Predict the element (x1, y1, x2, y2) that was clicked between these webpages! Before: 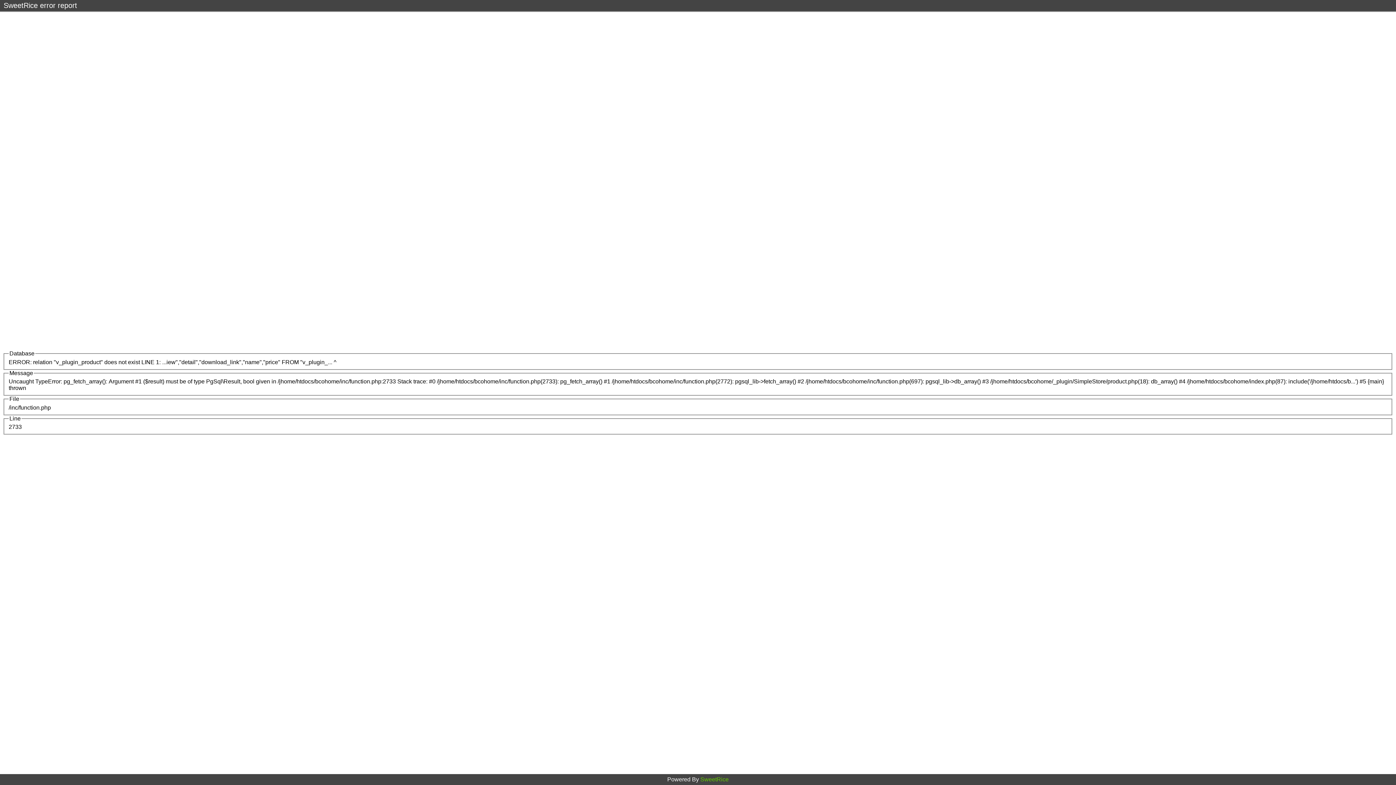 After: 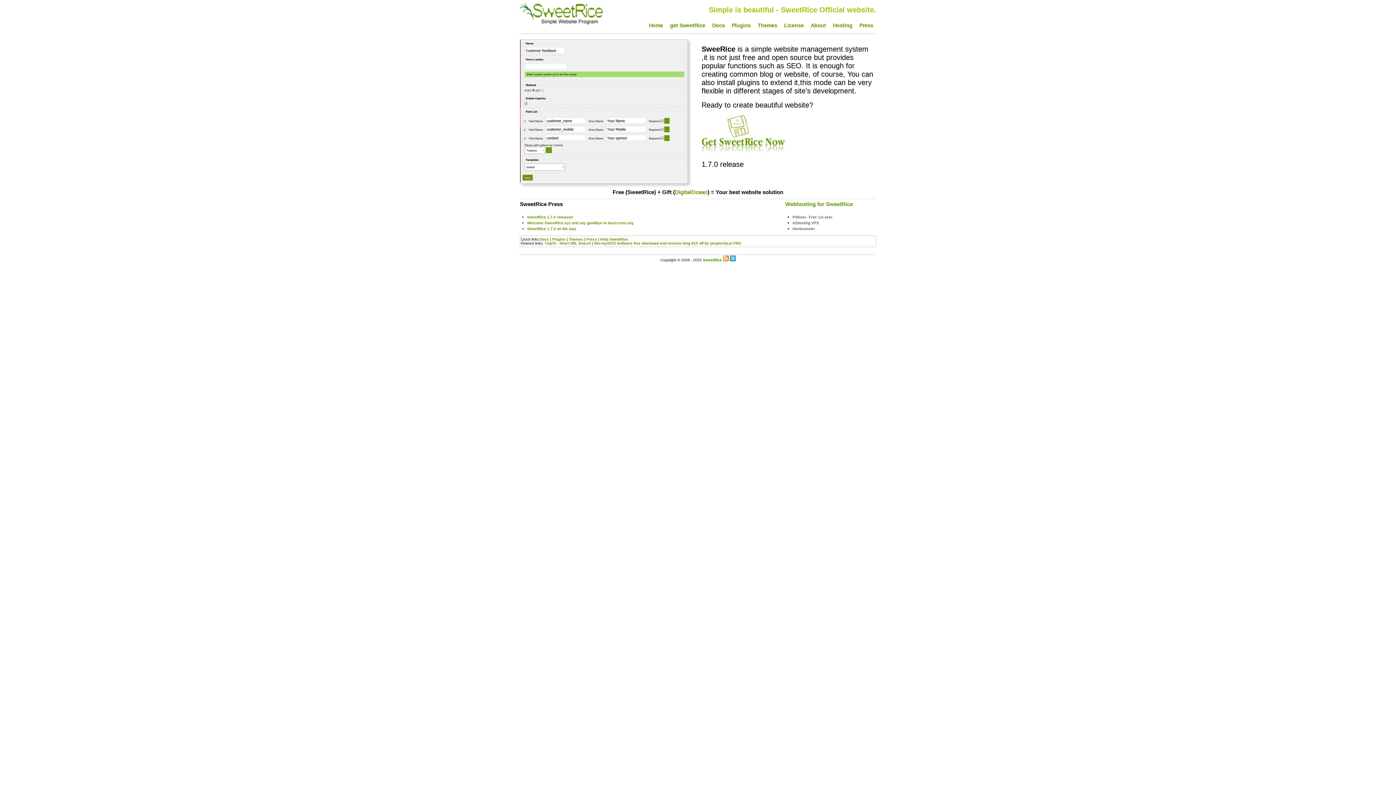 Action: bbox: (700, 776, 728, 783) label: SweetRice